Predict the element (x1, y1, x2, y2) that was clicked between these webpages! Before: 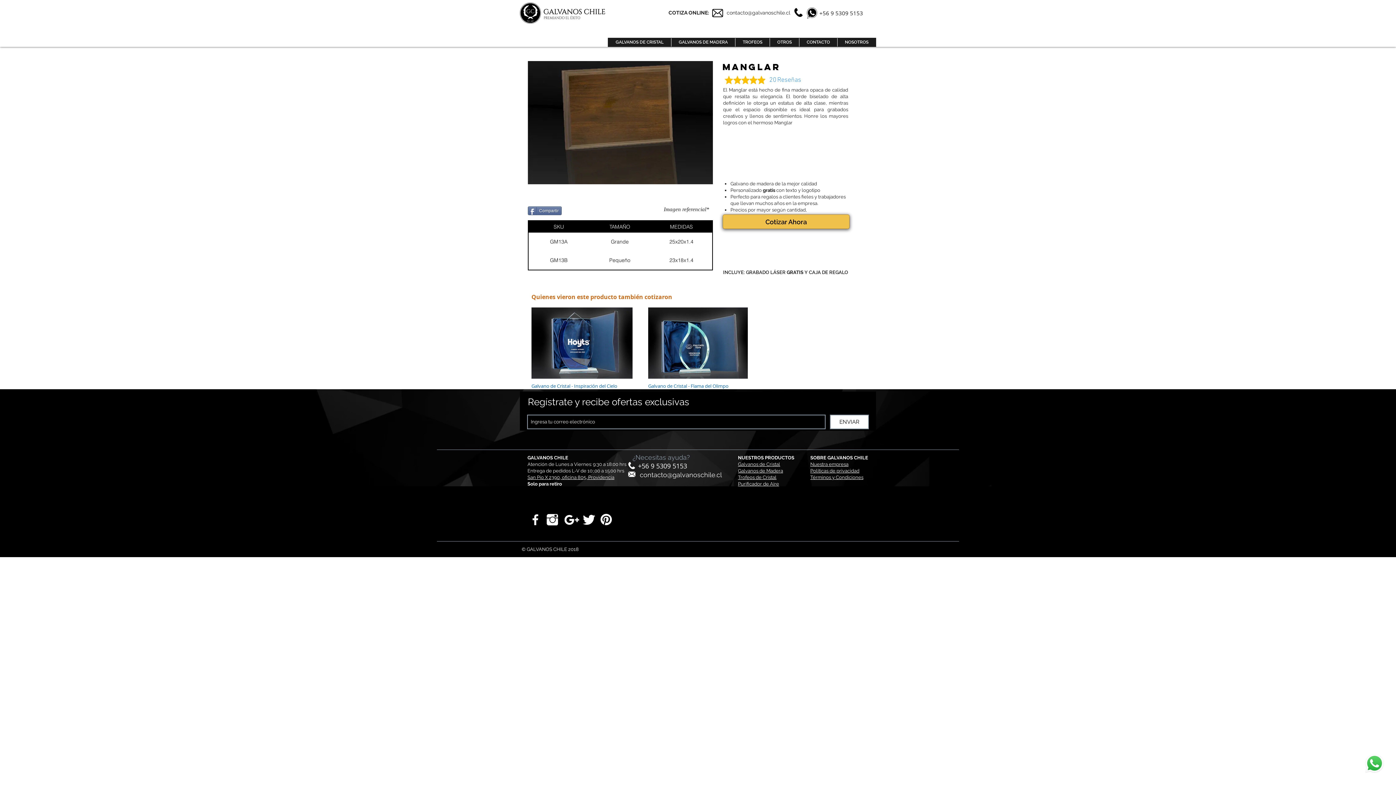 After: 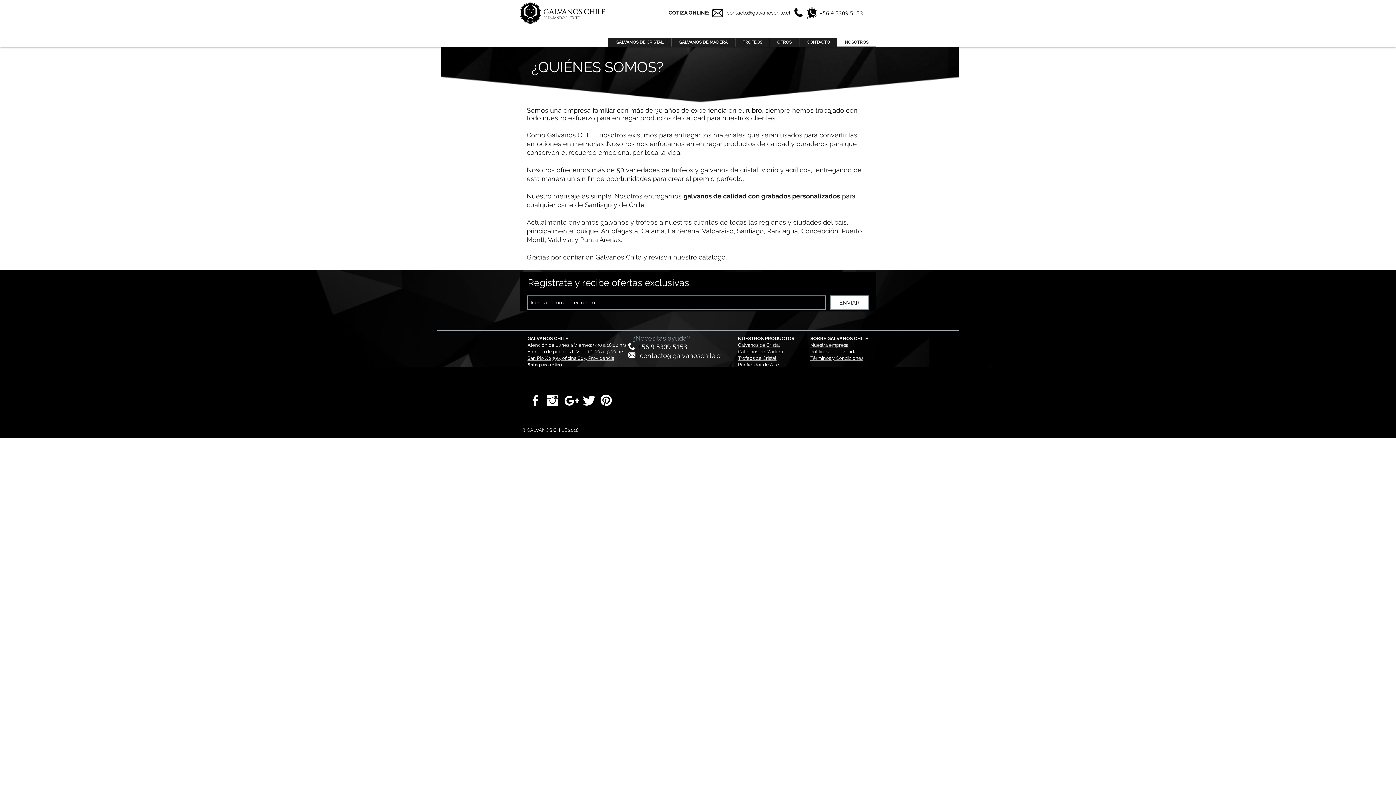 Action: bbox: (837, 38, 876, 46) label: NOSOTROS